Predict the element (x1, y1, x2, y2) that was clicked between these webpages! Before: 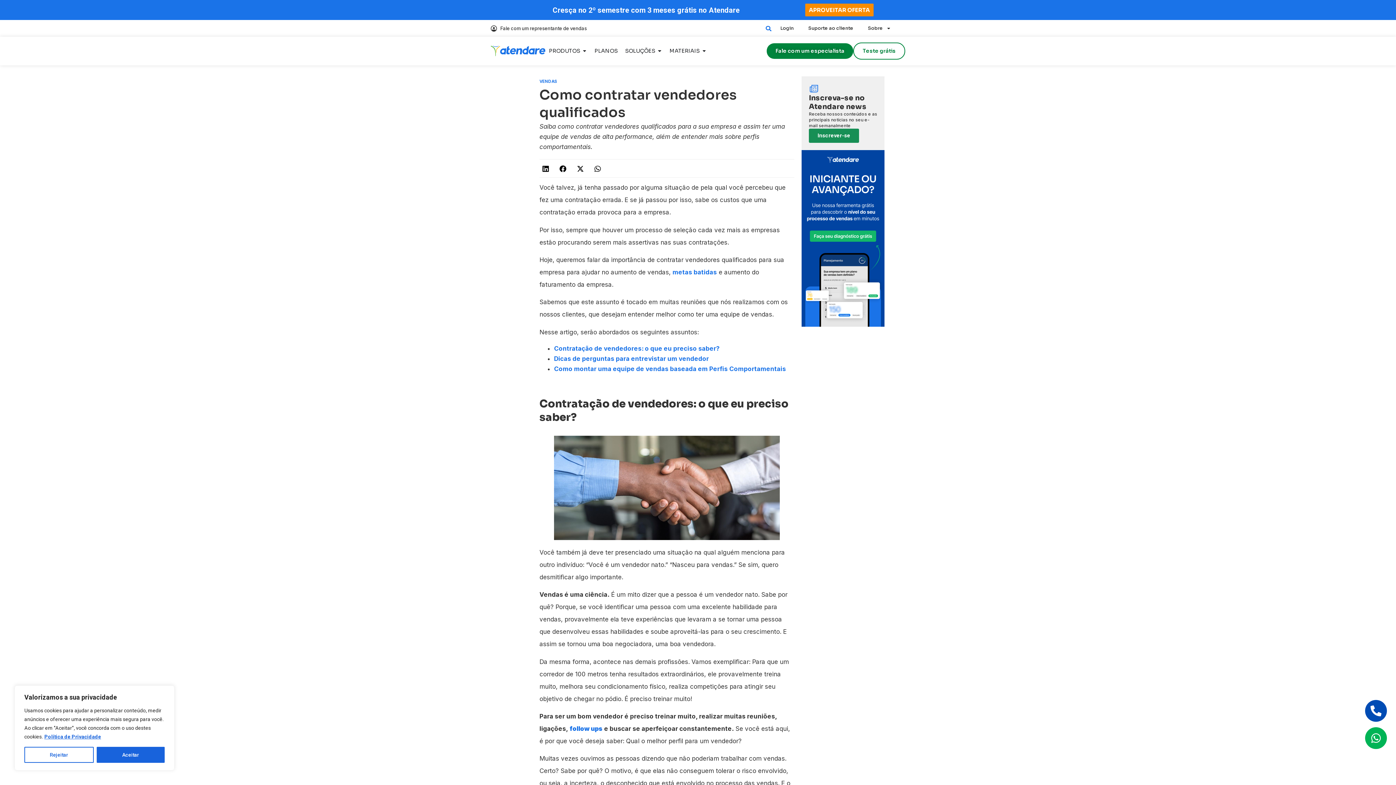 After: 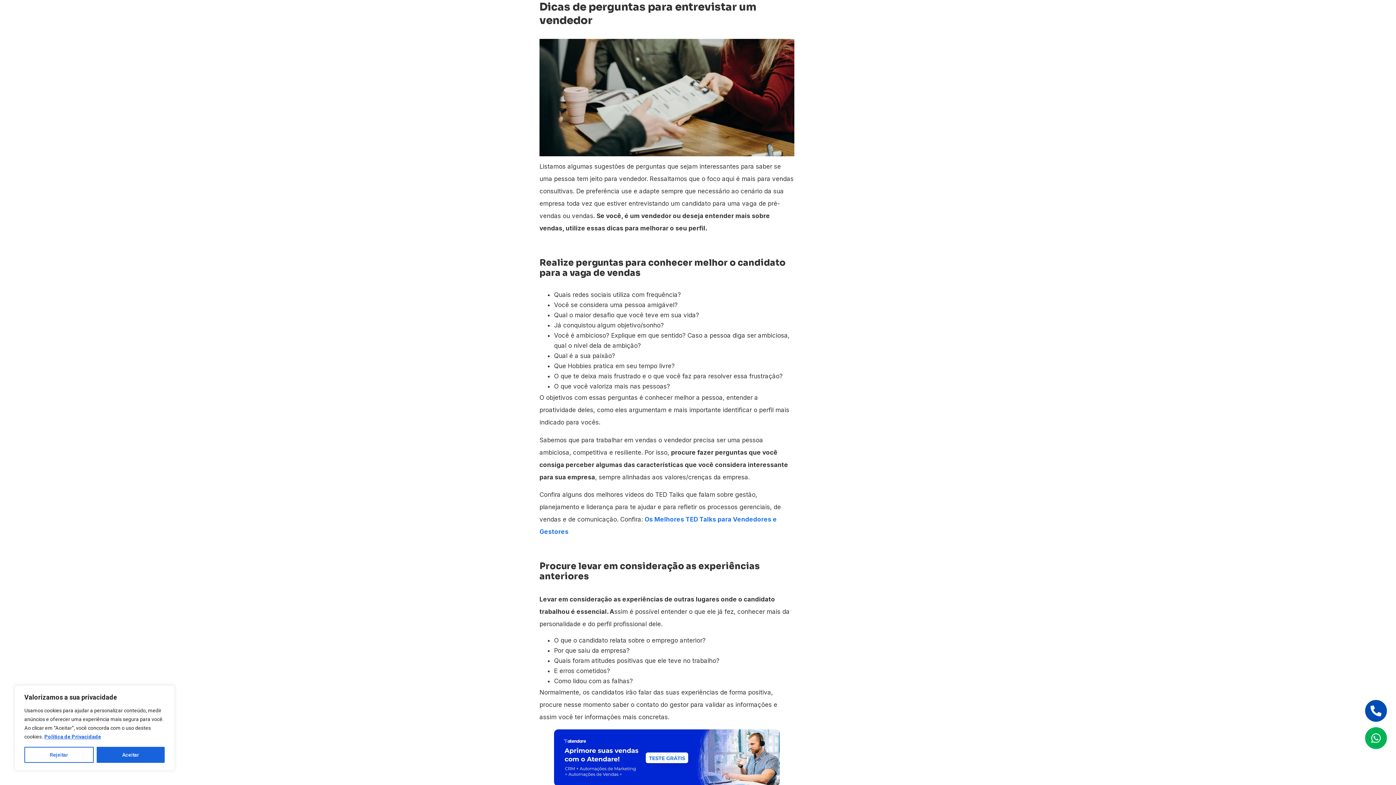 Action: bbox: (554, 355, 709, 362) label: Dicas de perguntas para entrevistar um vendedor